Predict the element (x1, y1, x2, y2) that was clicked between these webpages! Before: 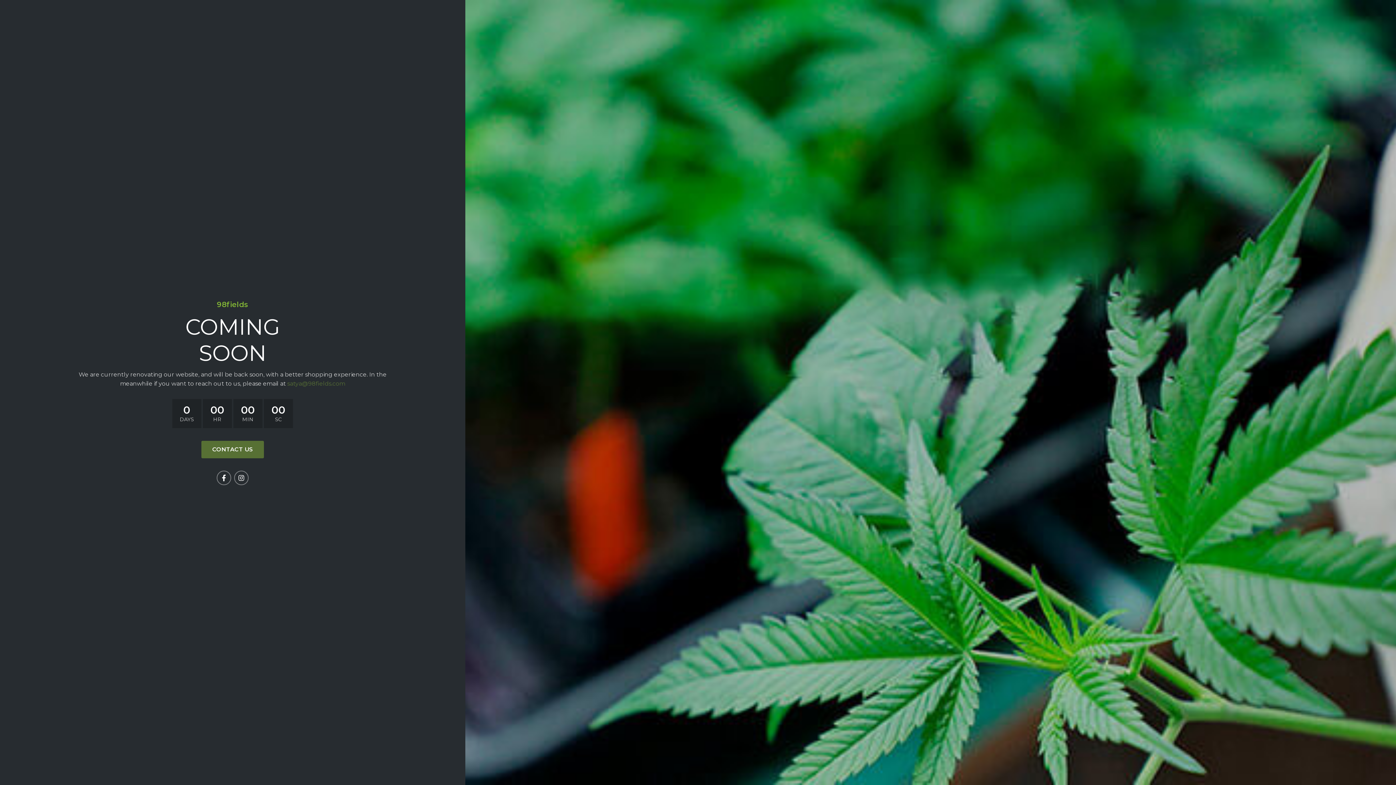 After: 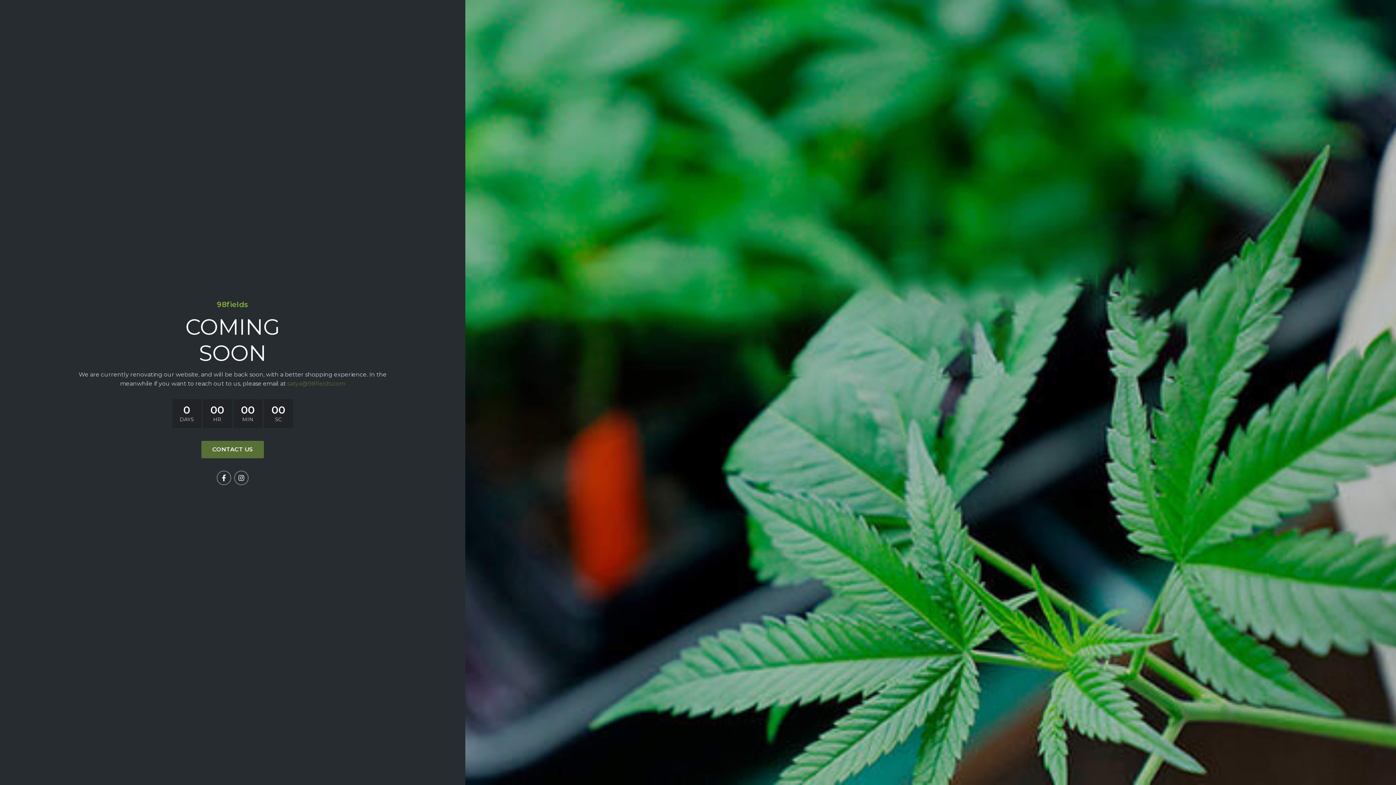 Action: bbox: (287, 380, 345, 387) label: satya@98fields.com